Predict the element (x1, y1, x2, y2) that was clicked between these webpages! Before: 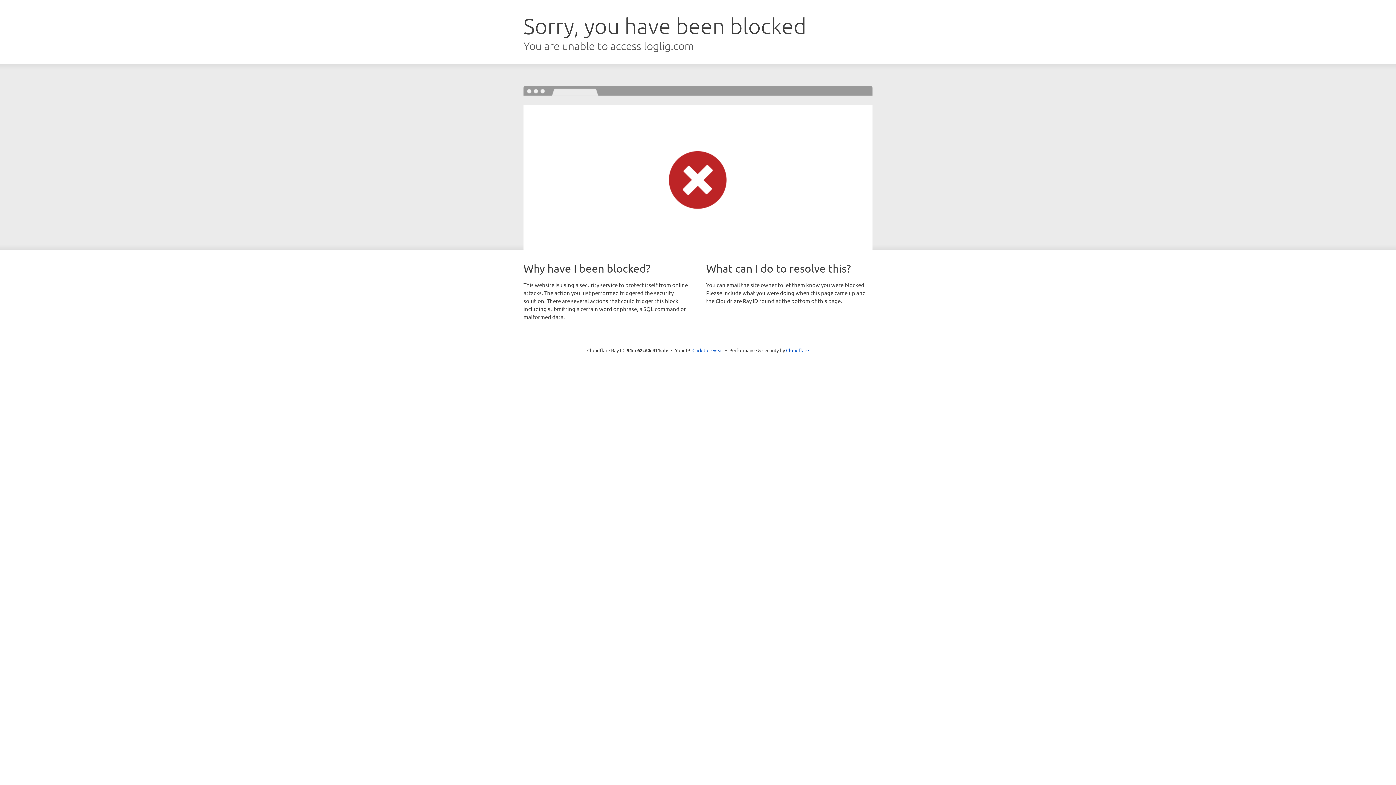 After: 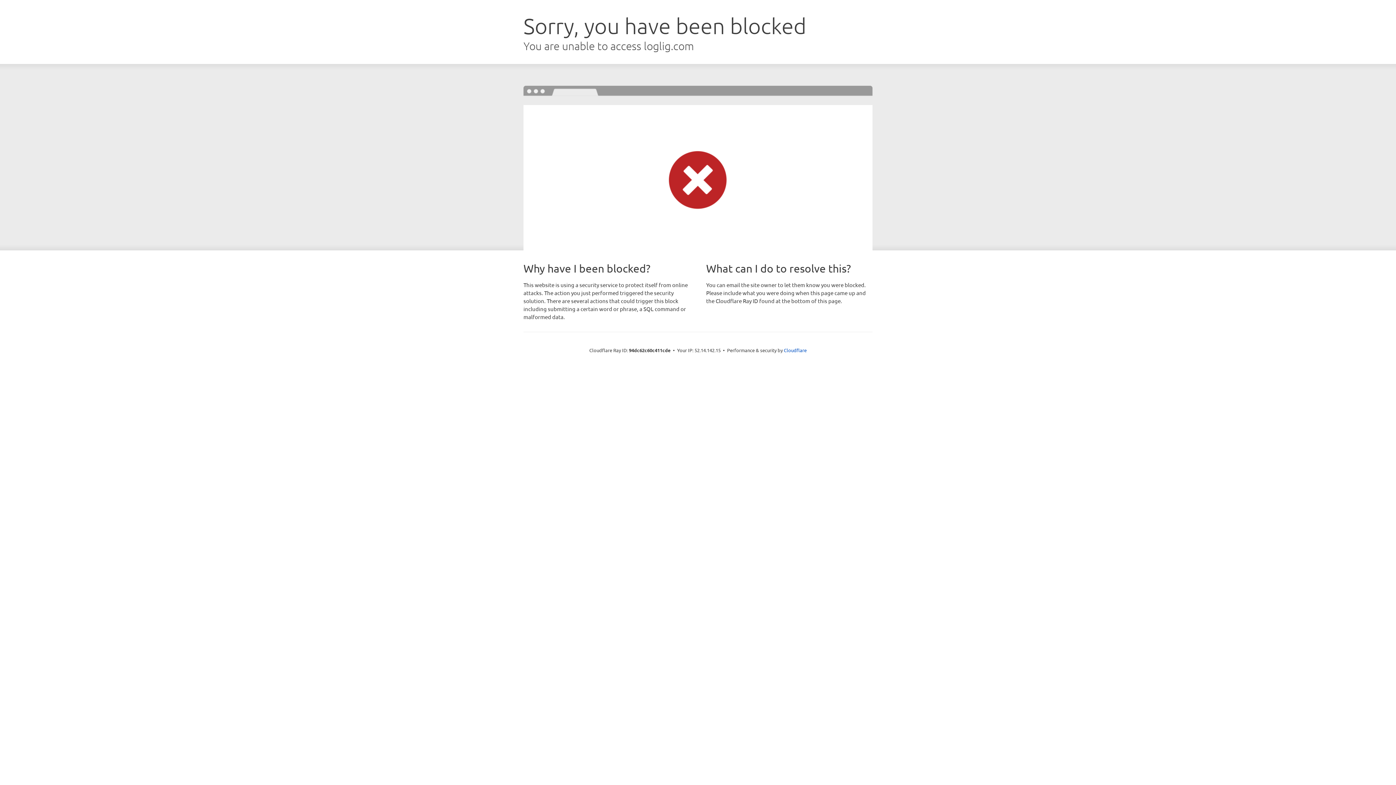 Action: label: Click to reveal bbox: (692, 346, 723, 353)